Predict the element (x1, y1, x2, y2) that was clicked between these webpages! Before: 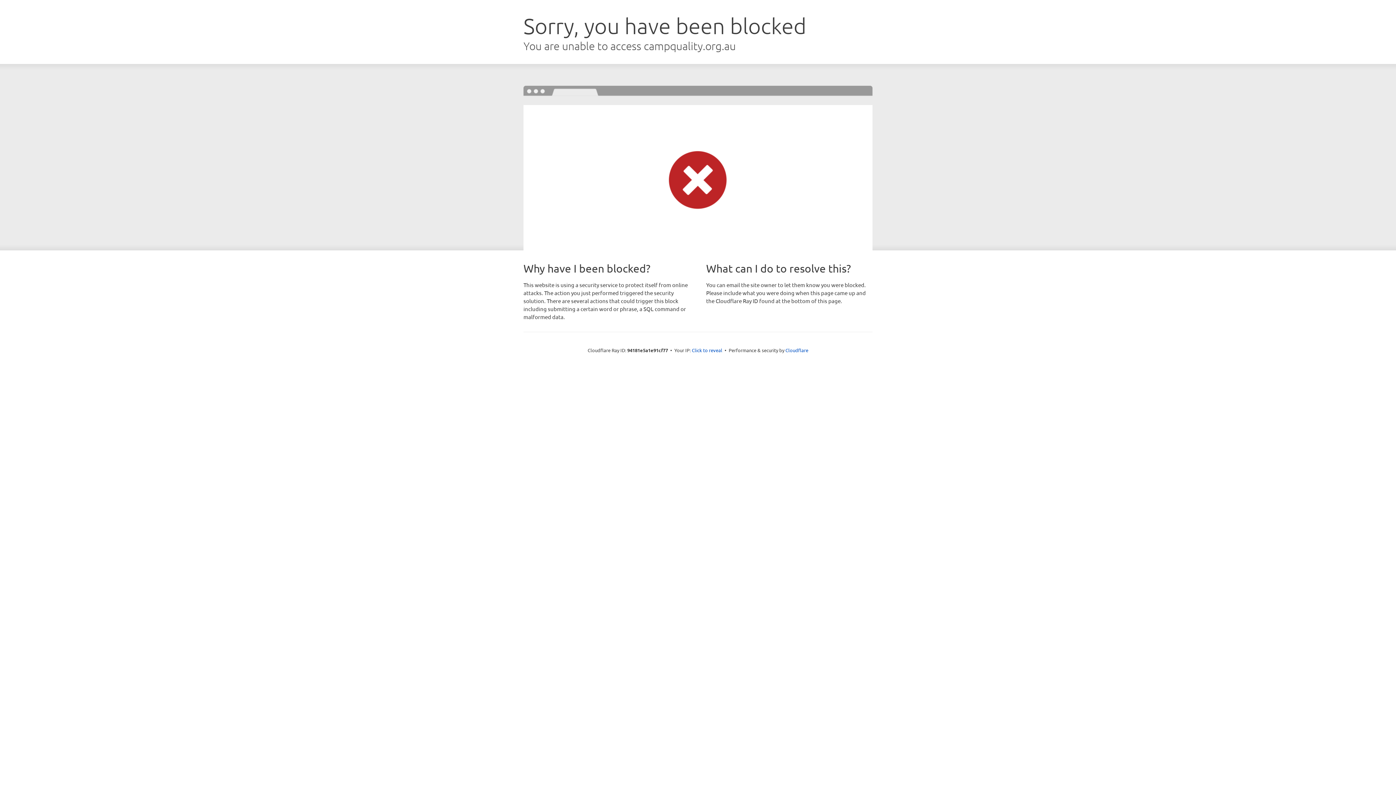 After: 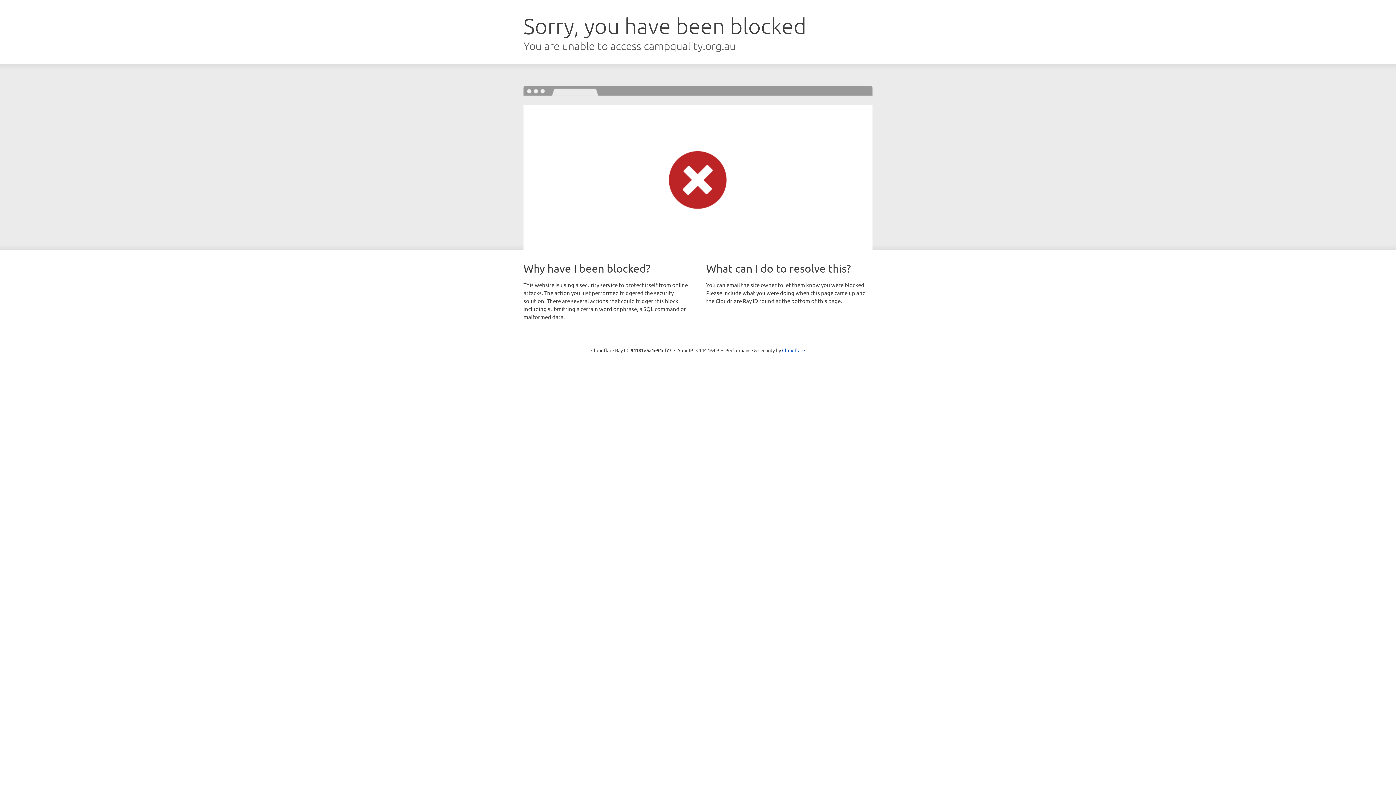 Action: label: Click to reveal bbox: (692, 346, 722, 353)